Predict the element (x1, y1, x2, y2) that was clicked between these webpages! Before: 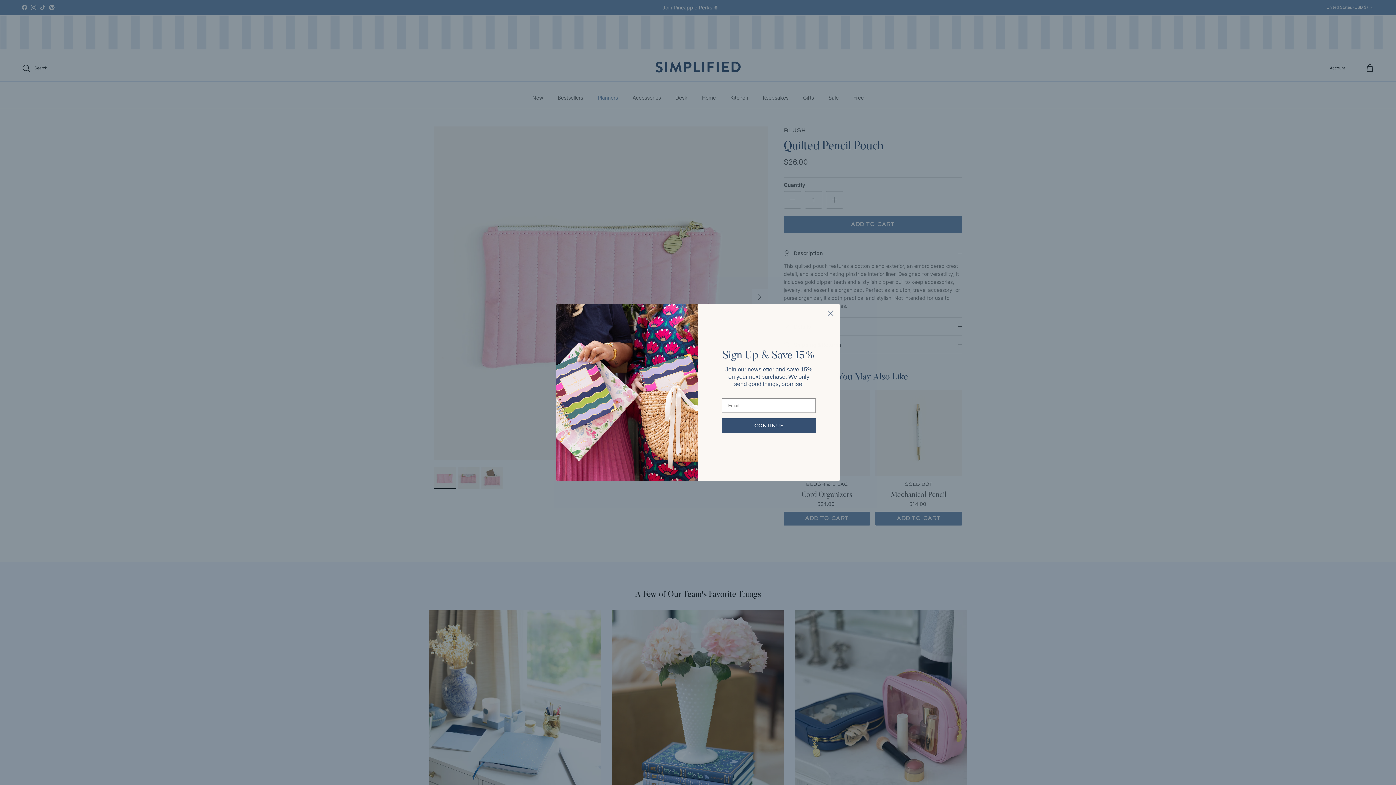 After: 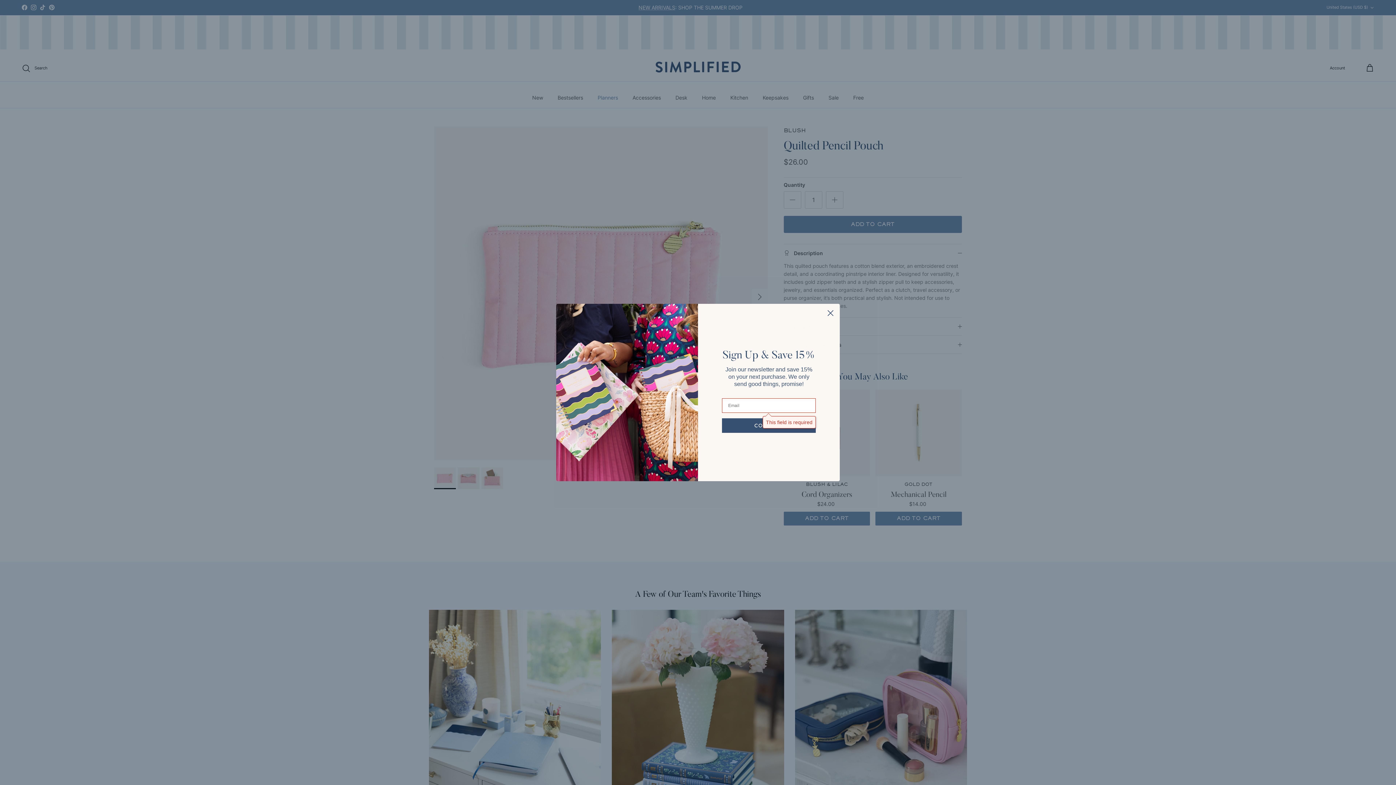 Action: bbox: (722, 418, 816, 433) label: CONTINUE